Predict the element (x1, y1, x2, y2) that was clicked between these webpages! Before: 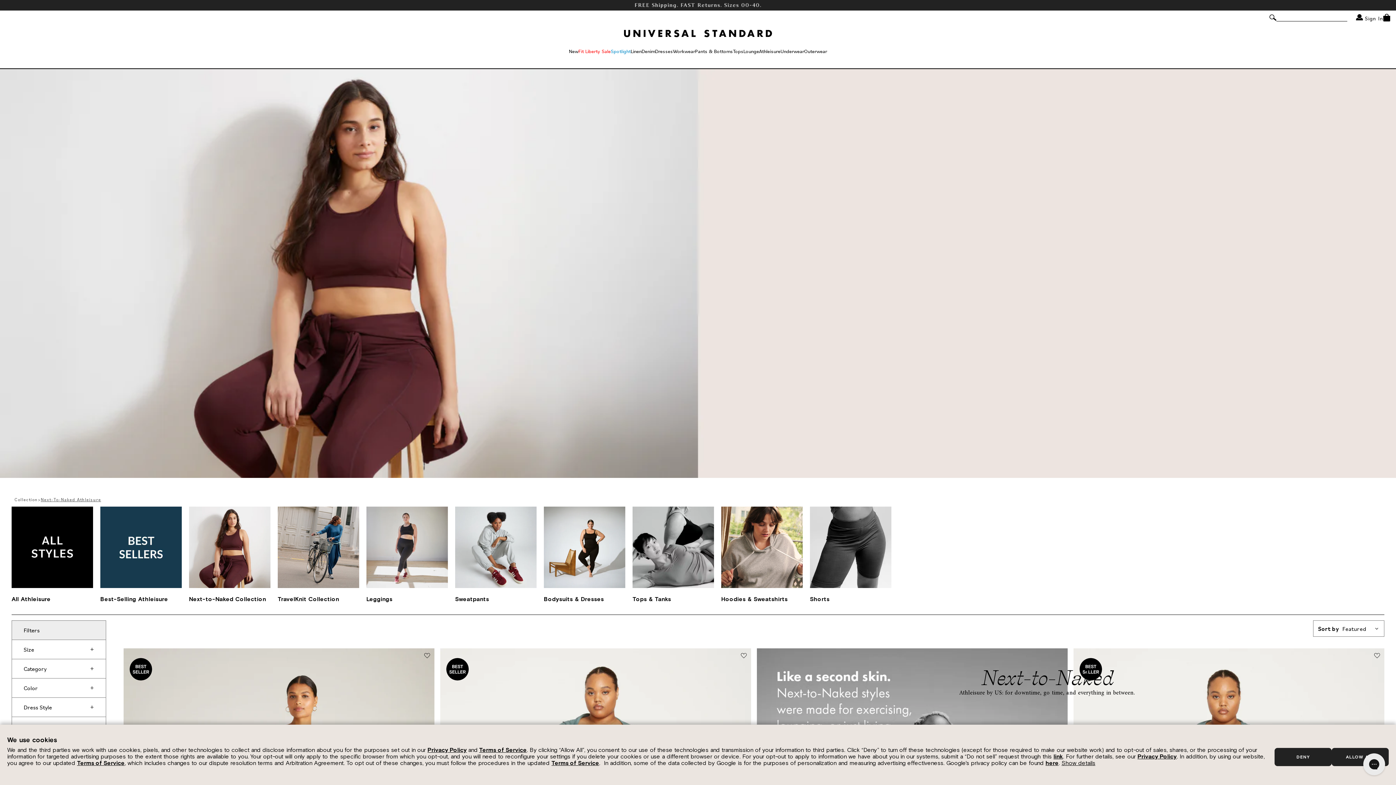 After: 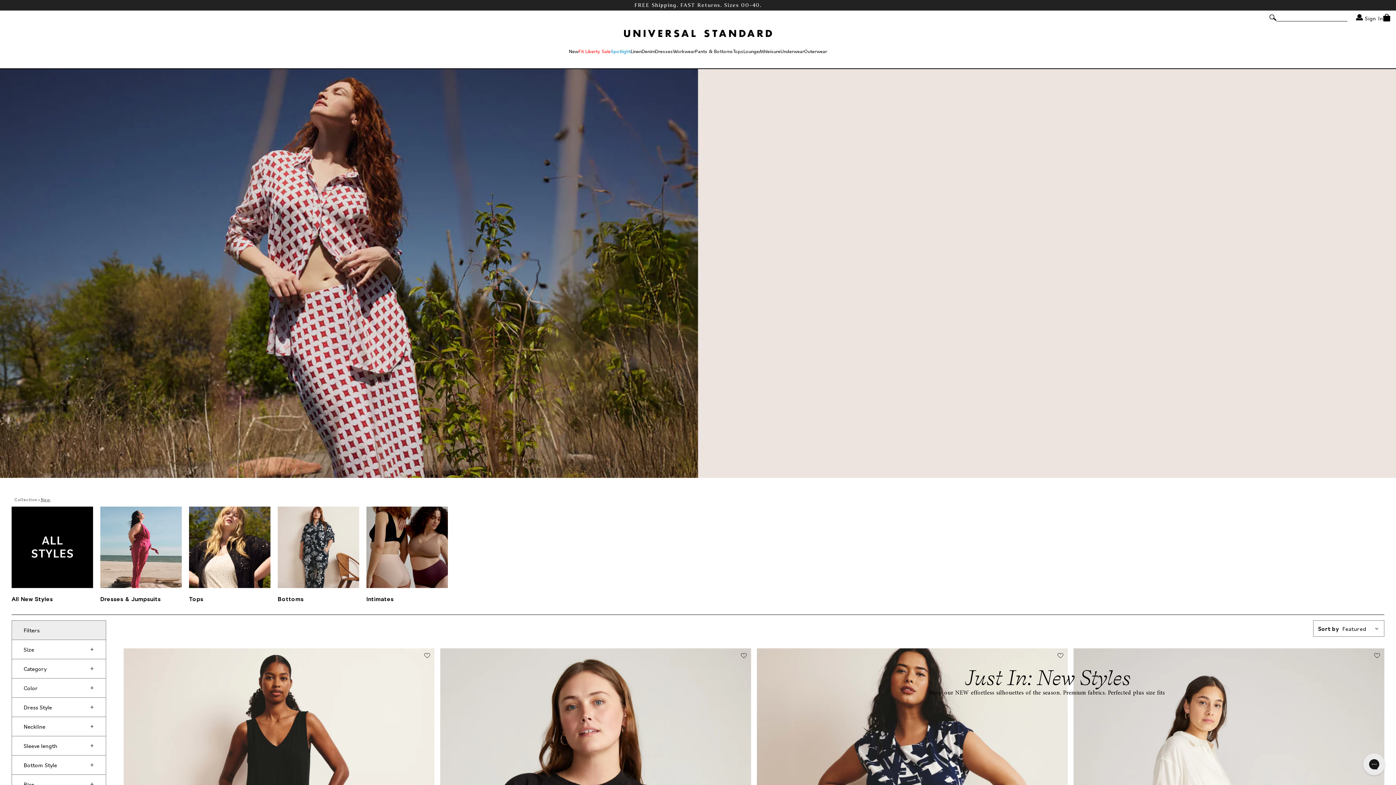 Action: bbox: (569, 45, 578, 57) label: New